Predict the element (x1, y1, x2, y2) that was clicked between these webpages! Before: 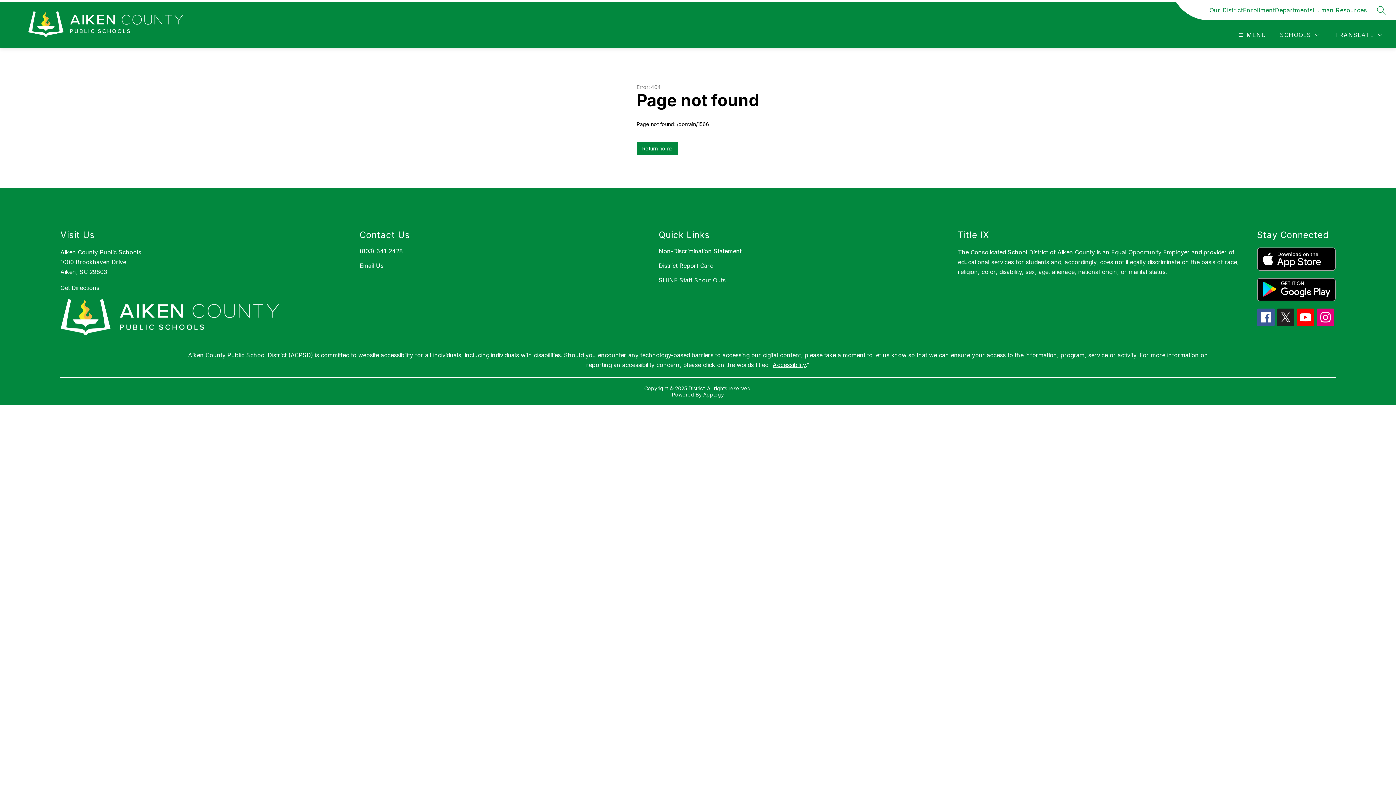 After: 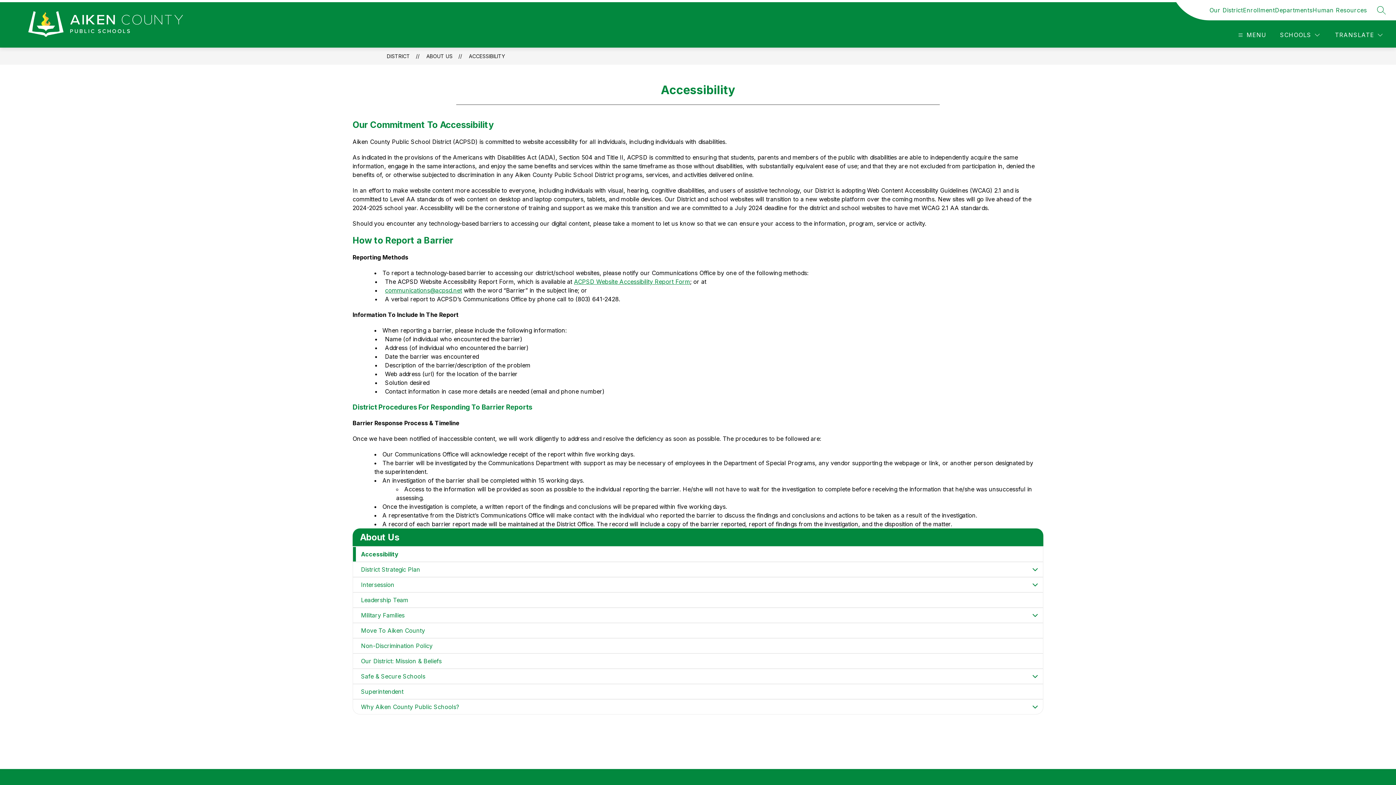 Action: label: Accessibility bbox: (772, 361, 806, 368)